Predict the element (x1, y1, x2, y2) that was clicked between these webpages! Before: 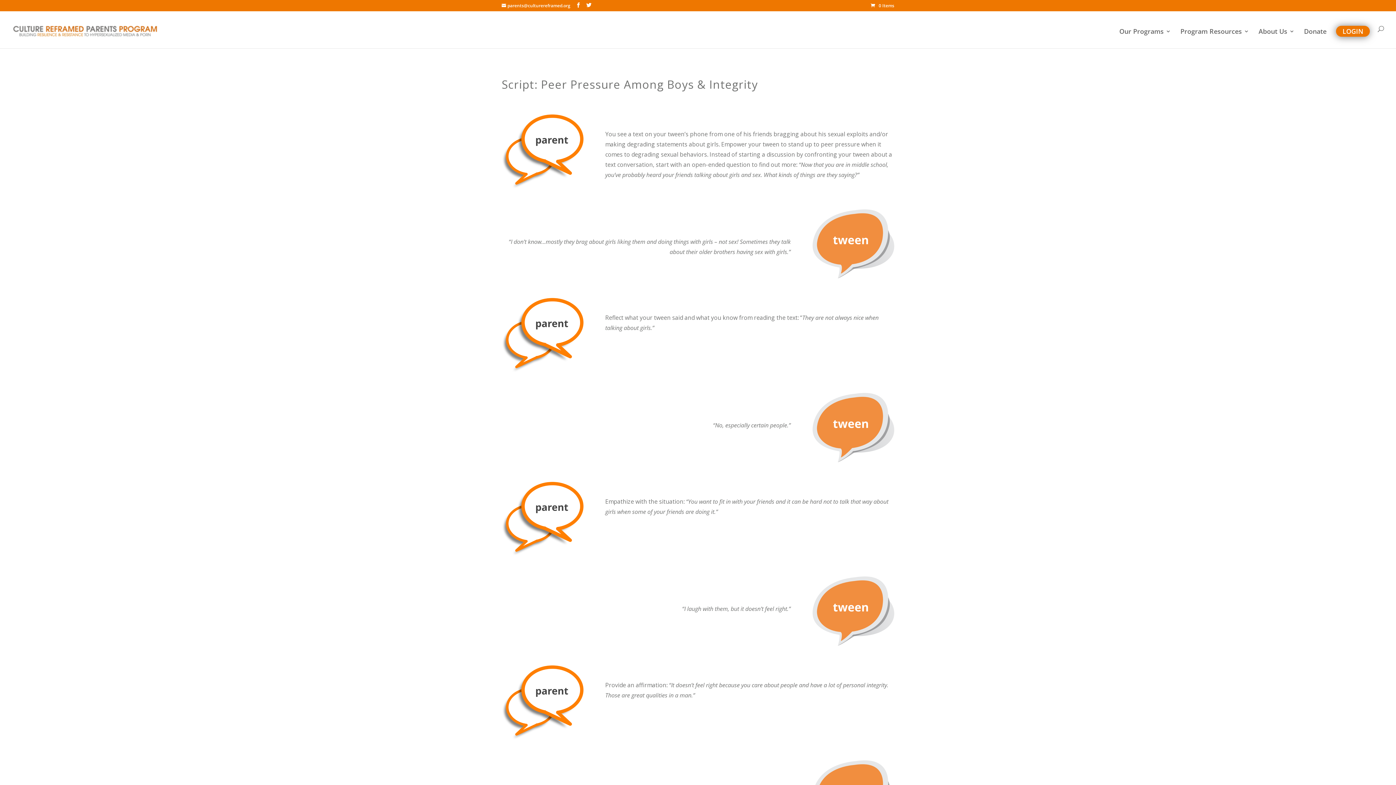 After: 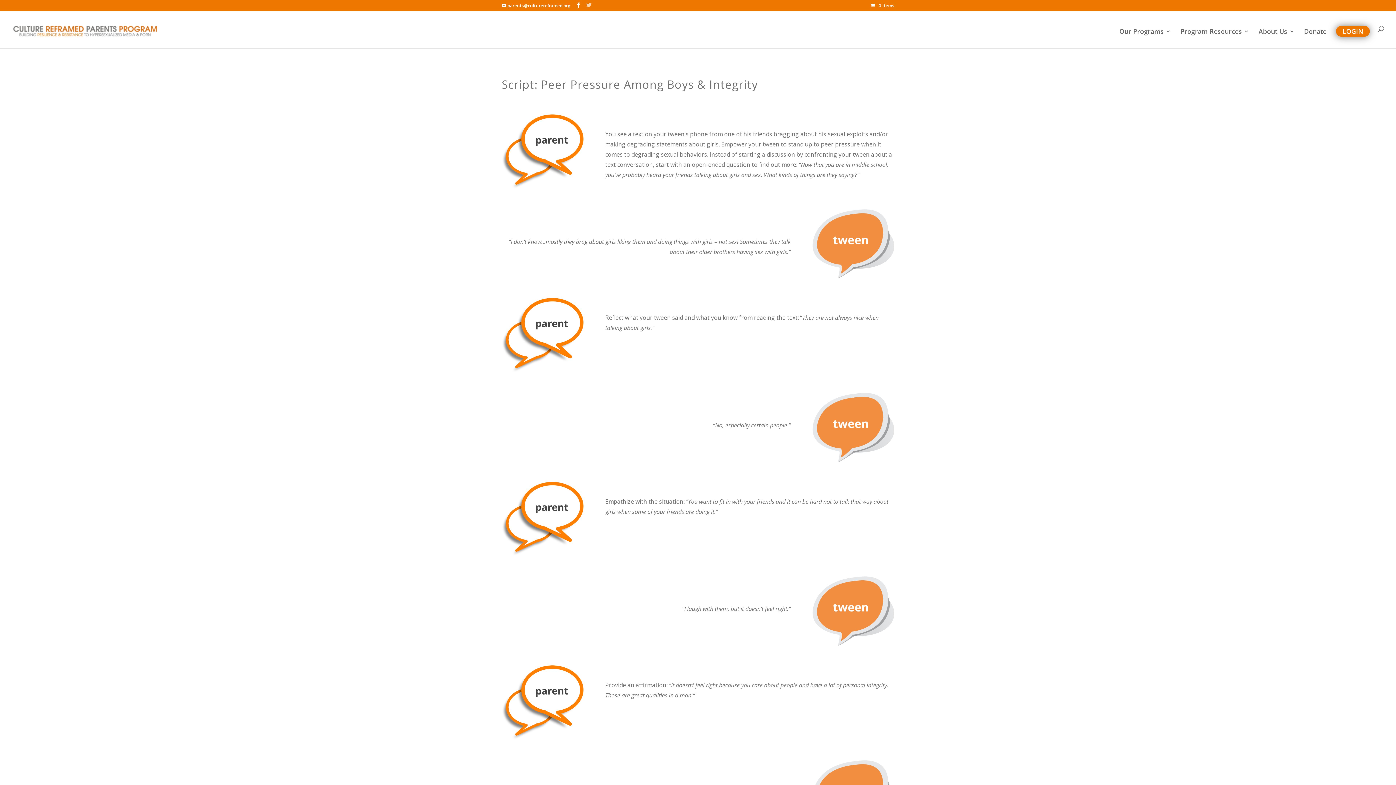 Action: bbox: (586, 2, 591, 8)